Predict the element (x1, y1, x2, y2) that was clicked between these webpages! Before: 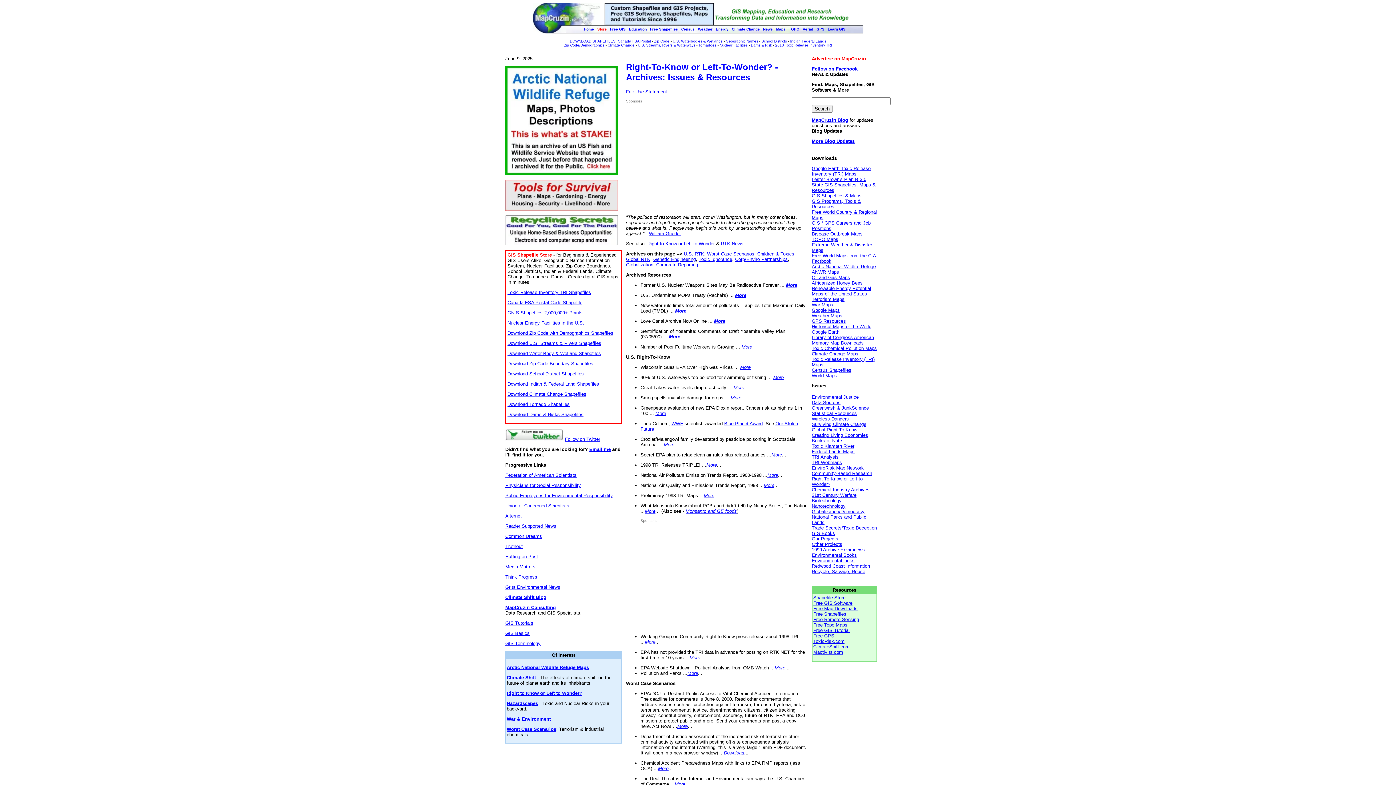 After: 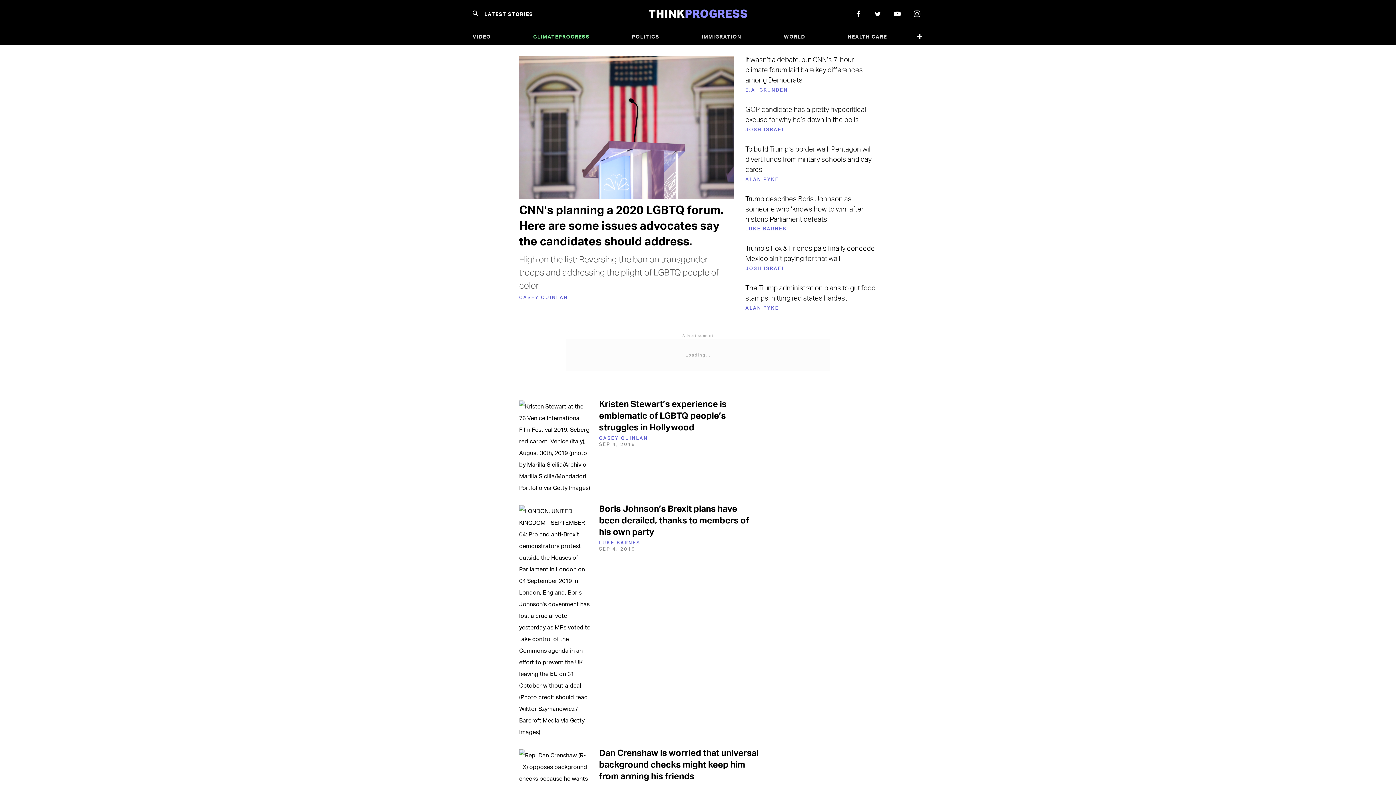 Action: label: Think Progress bbox: (505, 574, 537, 580)